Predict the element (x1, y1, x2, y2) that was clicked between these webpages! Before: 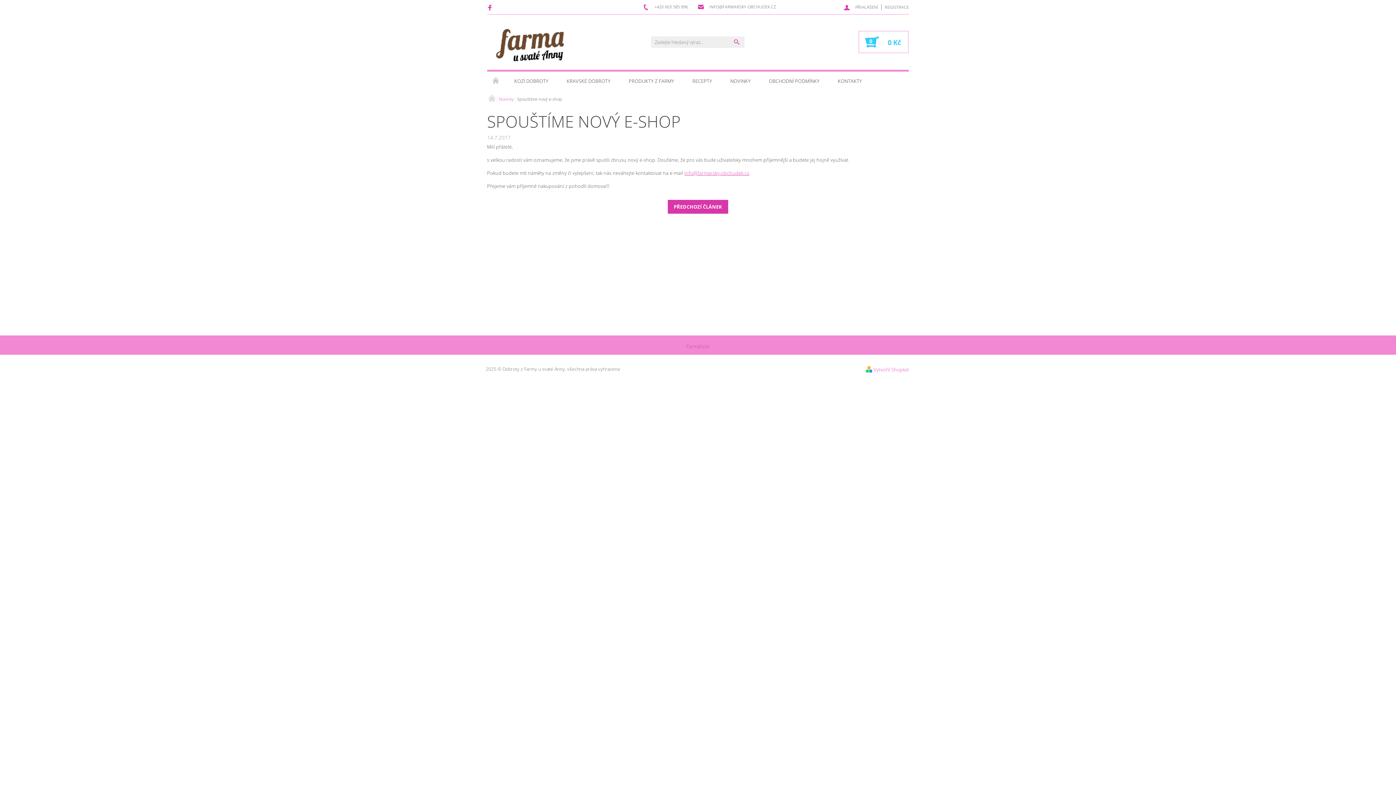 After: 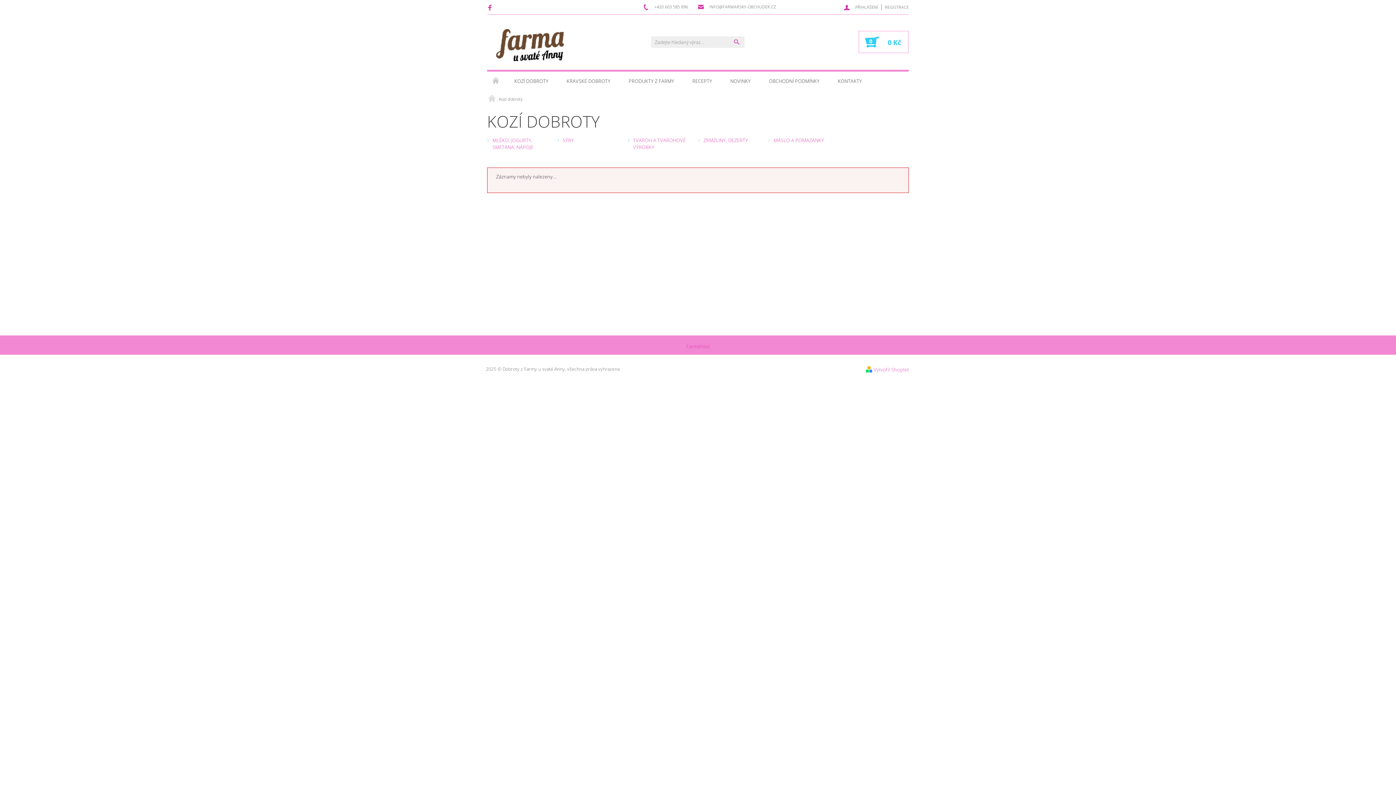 Action: label: KOZÍ DOBROTY bbox: (505, 71, 557, 90)